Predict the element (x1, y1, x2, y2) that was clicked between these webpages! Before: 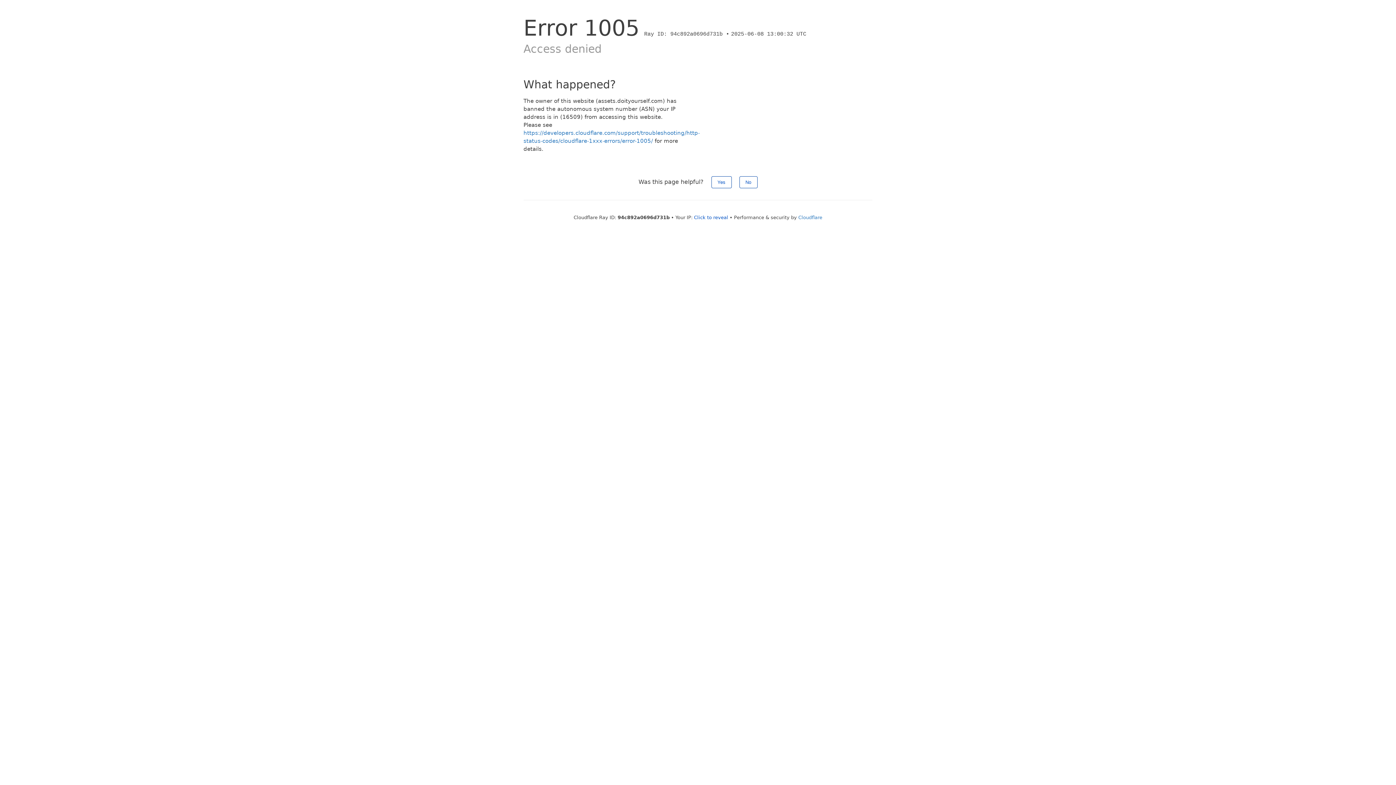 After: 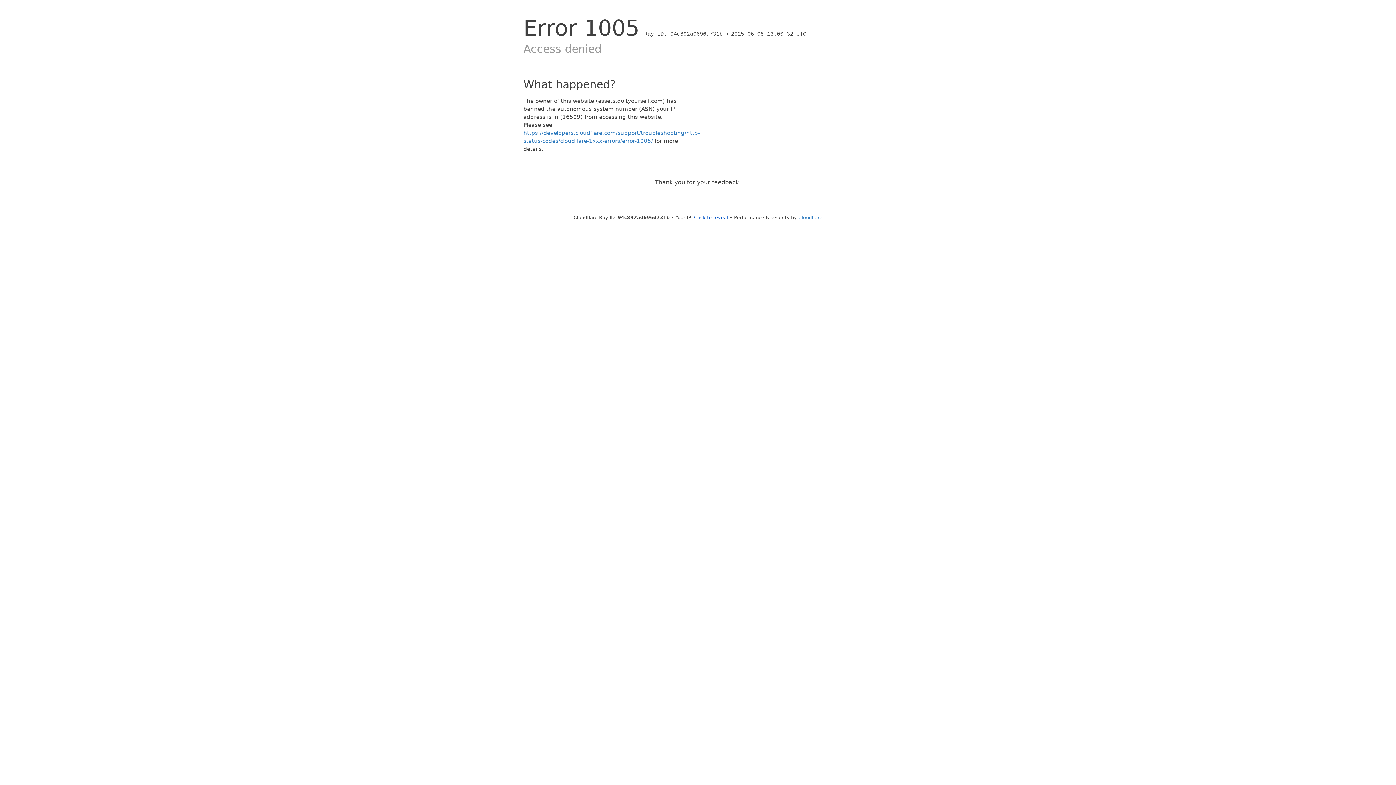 Action: label: No bbox: (739, 176, 757, 188)